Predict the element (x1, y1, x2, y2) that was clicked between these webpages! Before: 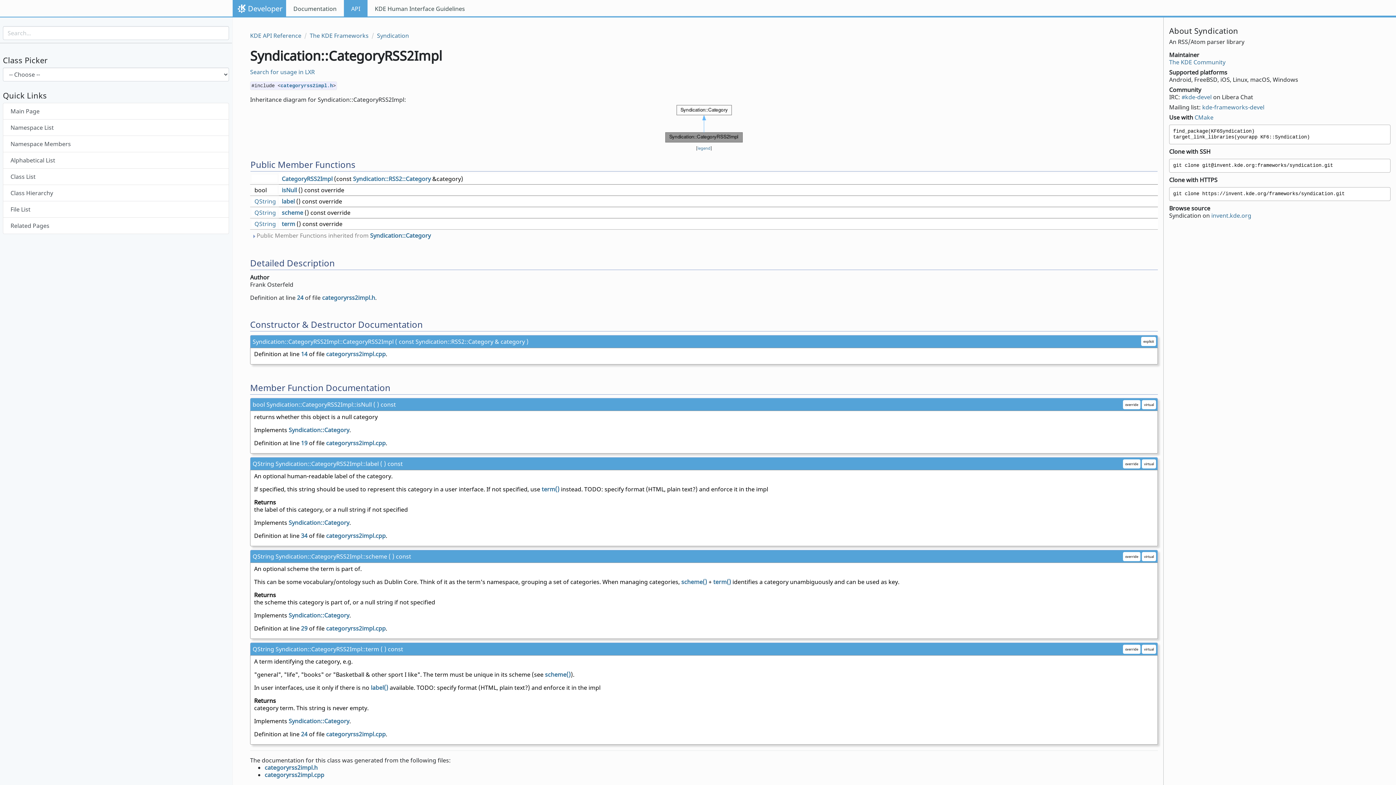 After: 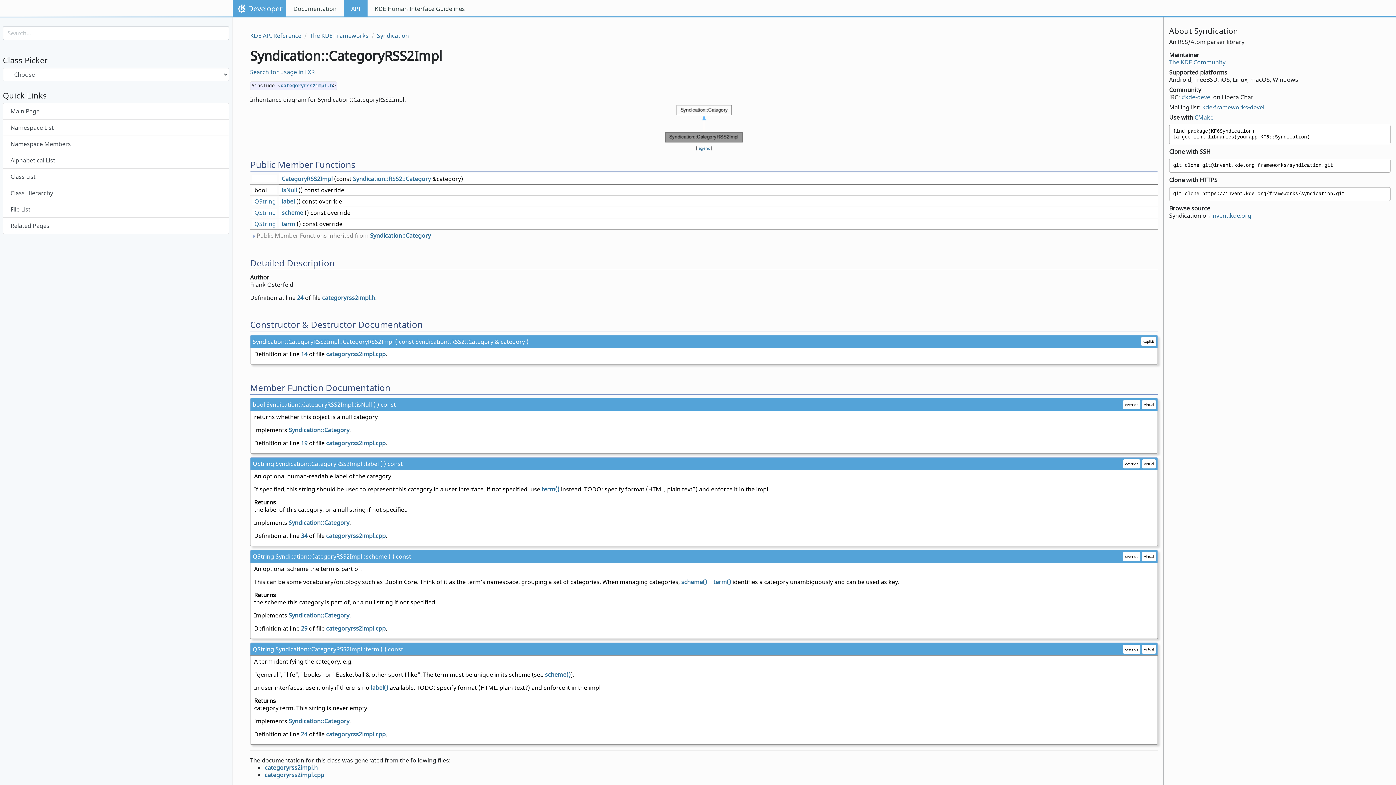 Action: bbox: (344, 0, 367, 17) label: API